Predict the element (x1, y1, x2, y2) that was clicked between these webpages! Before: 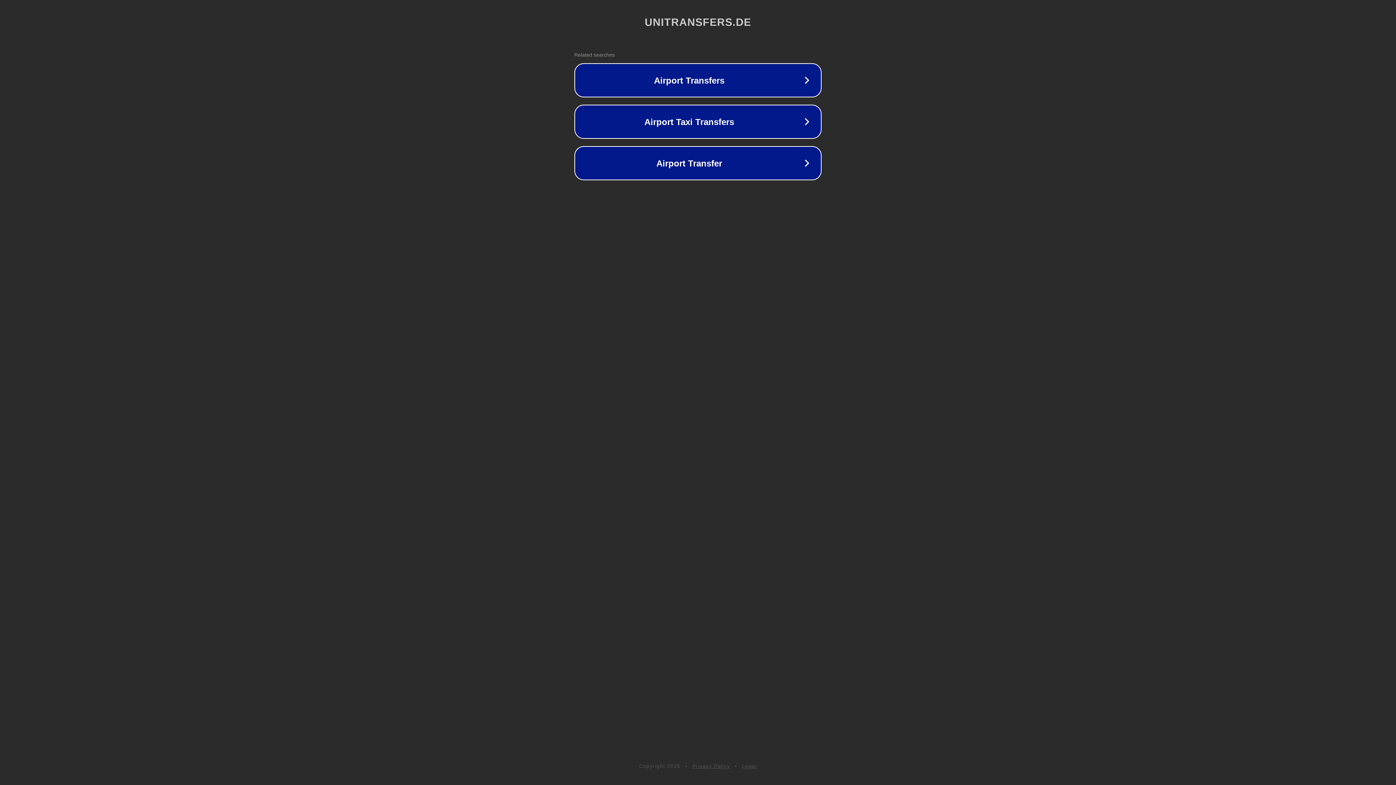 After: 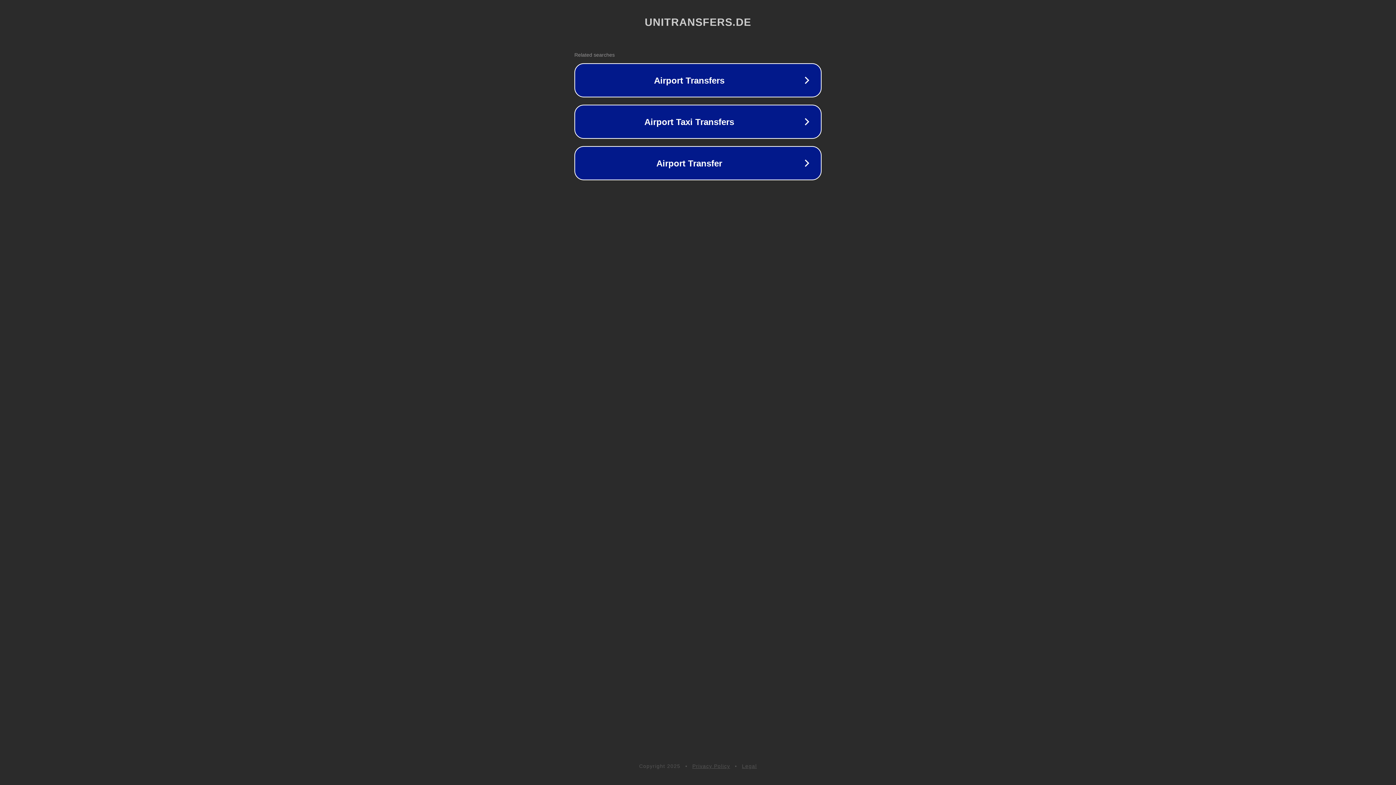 Action: bbox: (692, 763, 730, 769) label: Privacy Policy